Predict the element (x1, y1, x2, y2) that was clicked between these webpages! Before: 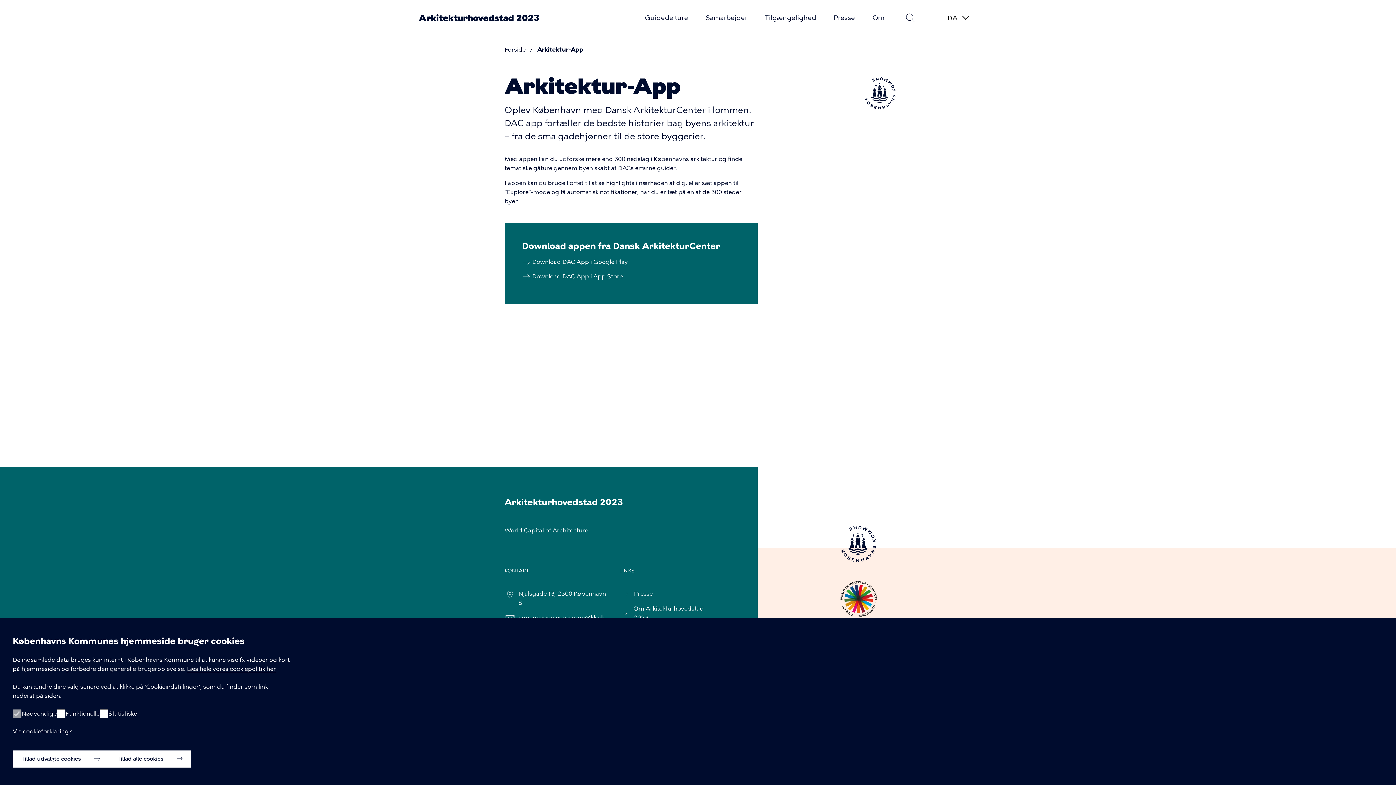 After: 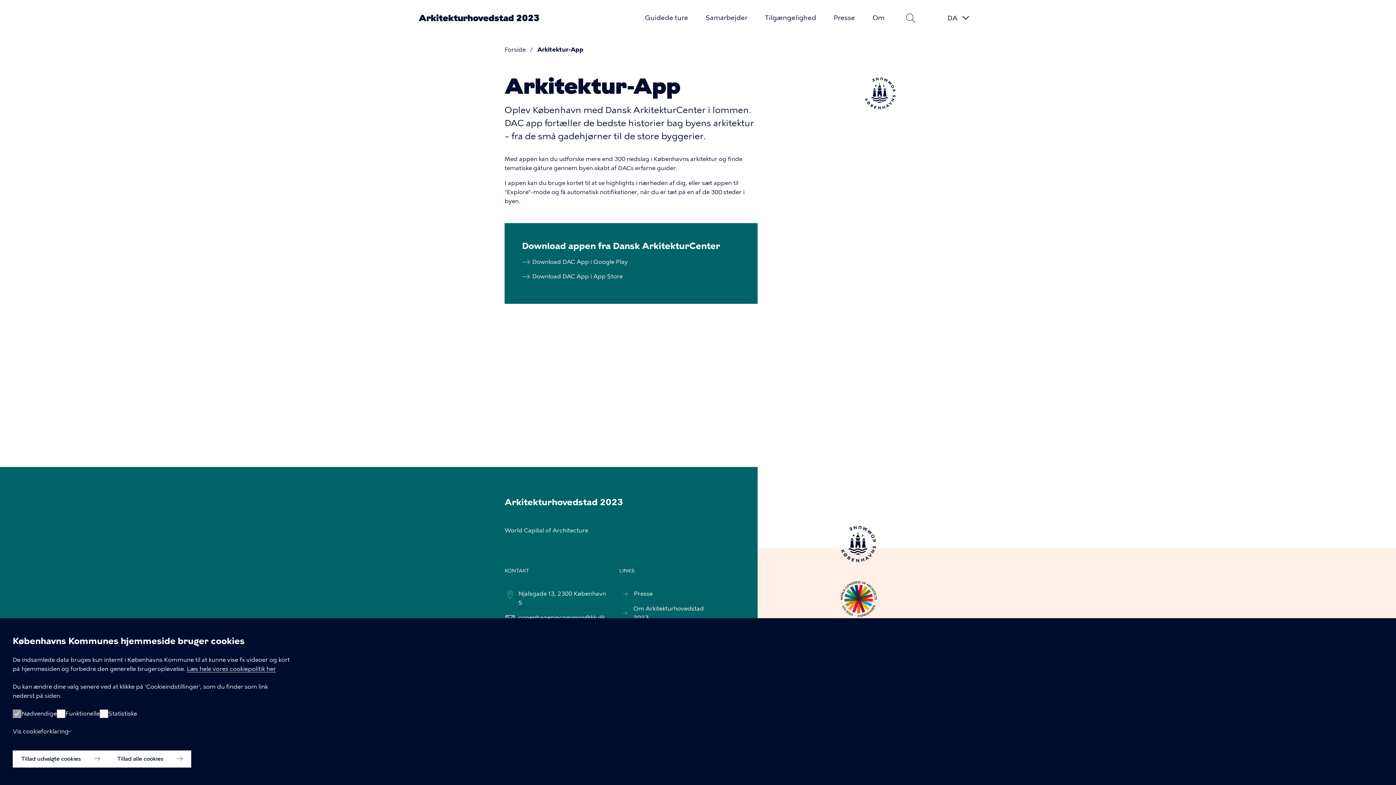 Action: label: Download DAC App i App Store bbox: (522, 272, 750, 281)